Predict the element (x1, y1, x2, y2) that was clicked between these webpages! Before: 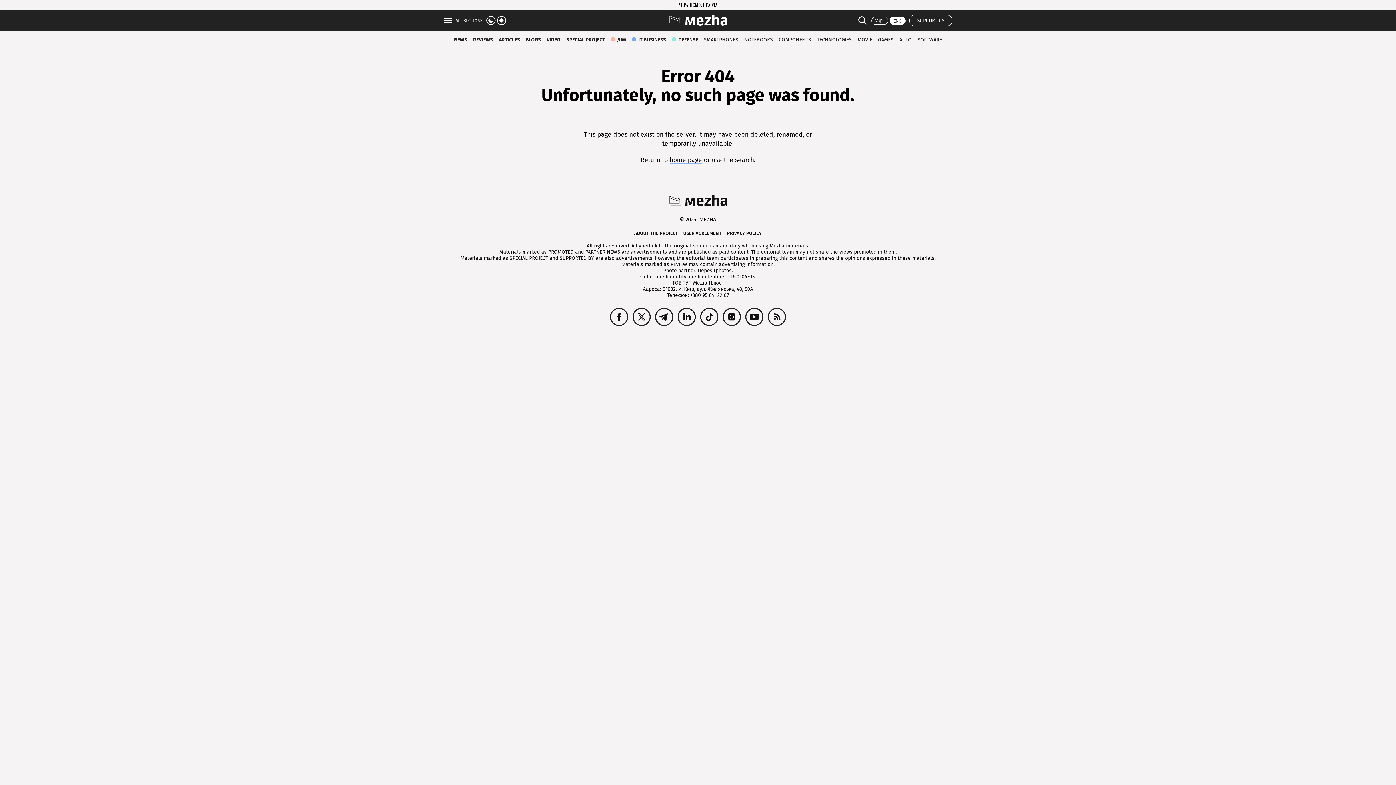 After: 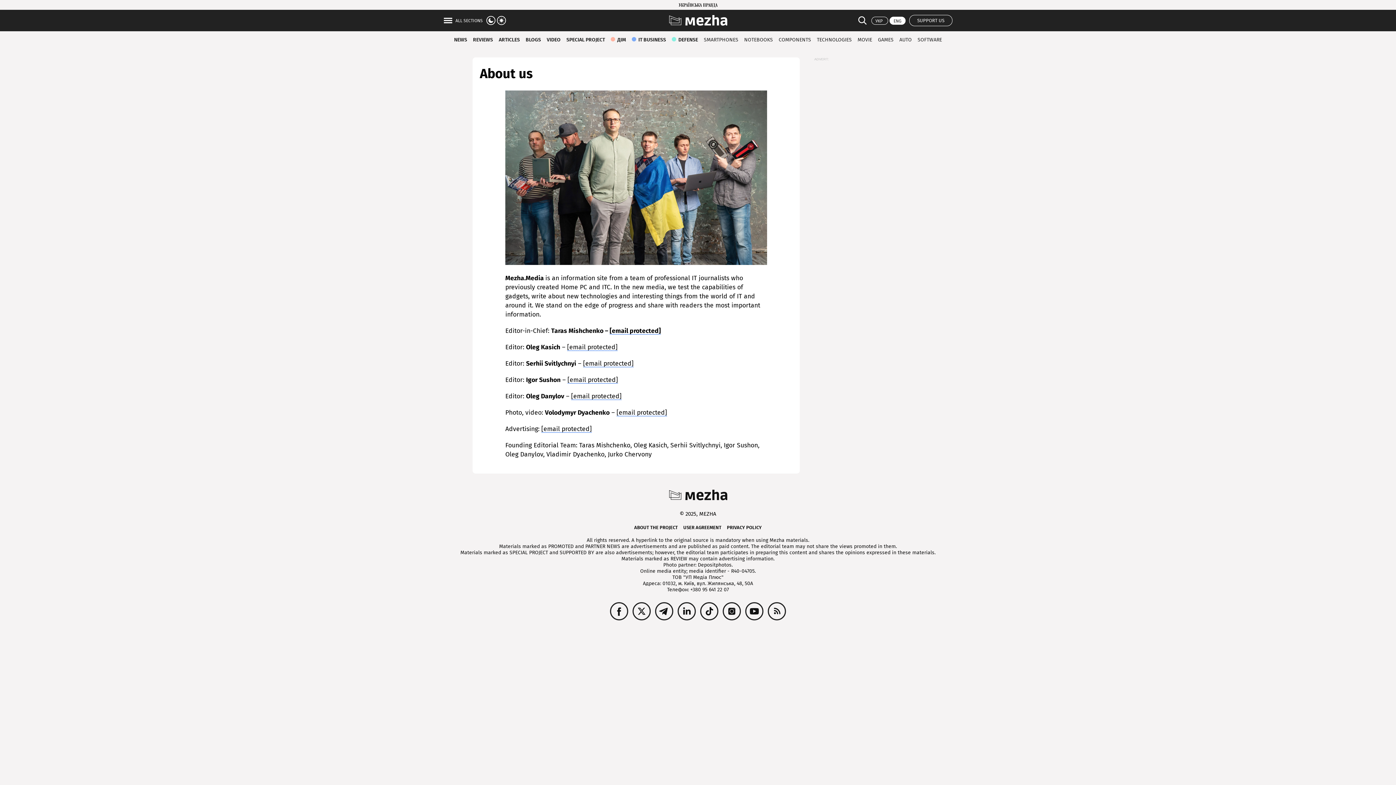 Action: label: ABOUT THE PROJECT bbox: (634, 230, 678, 236)